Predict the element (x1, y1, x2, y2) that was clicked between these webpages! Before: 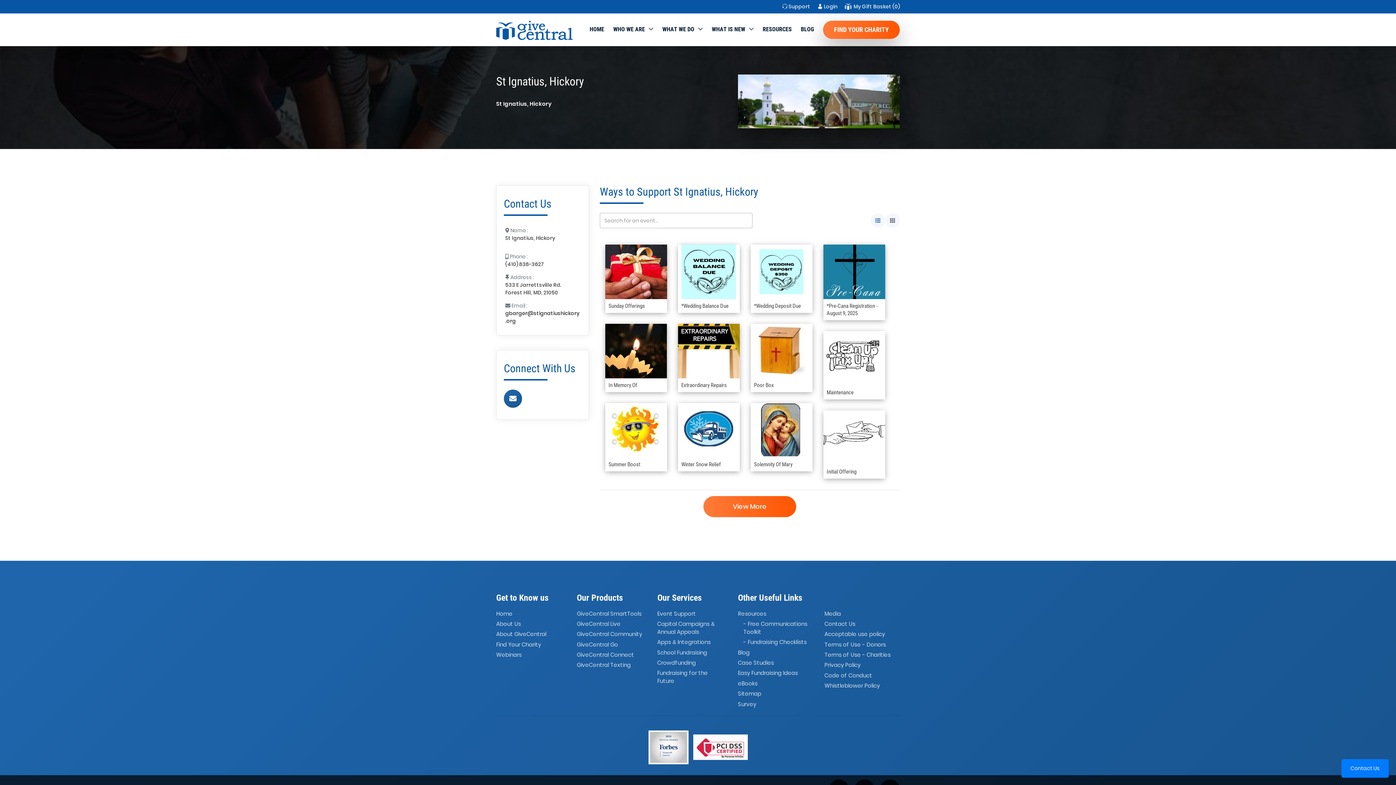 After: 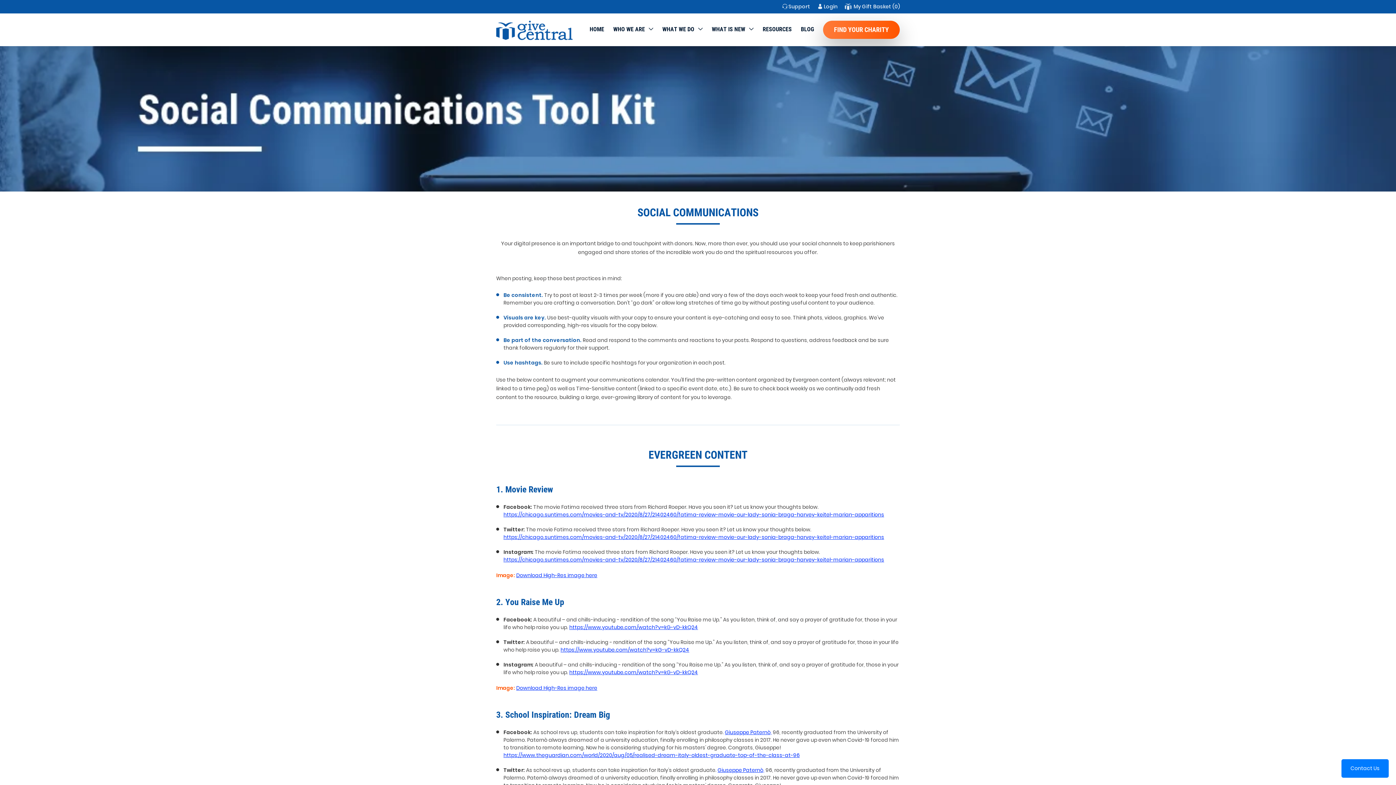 Action: label: - Free Communications Toolkit bbox: (743, 619, 813, 637)